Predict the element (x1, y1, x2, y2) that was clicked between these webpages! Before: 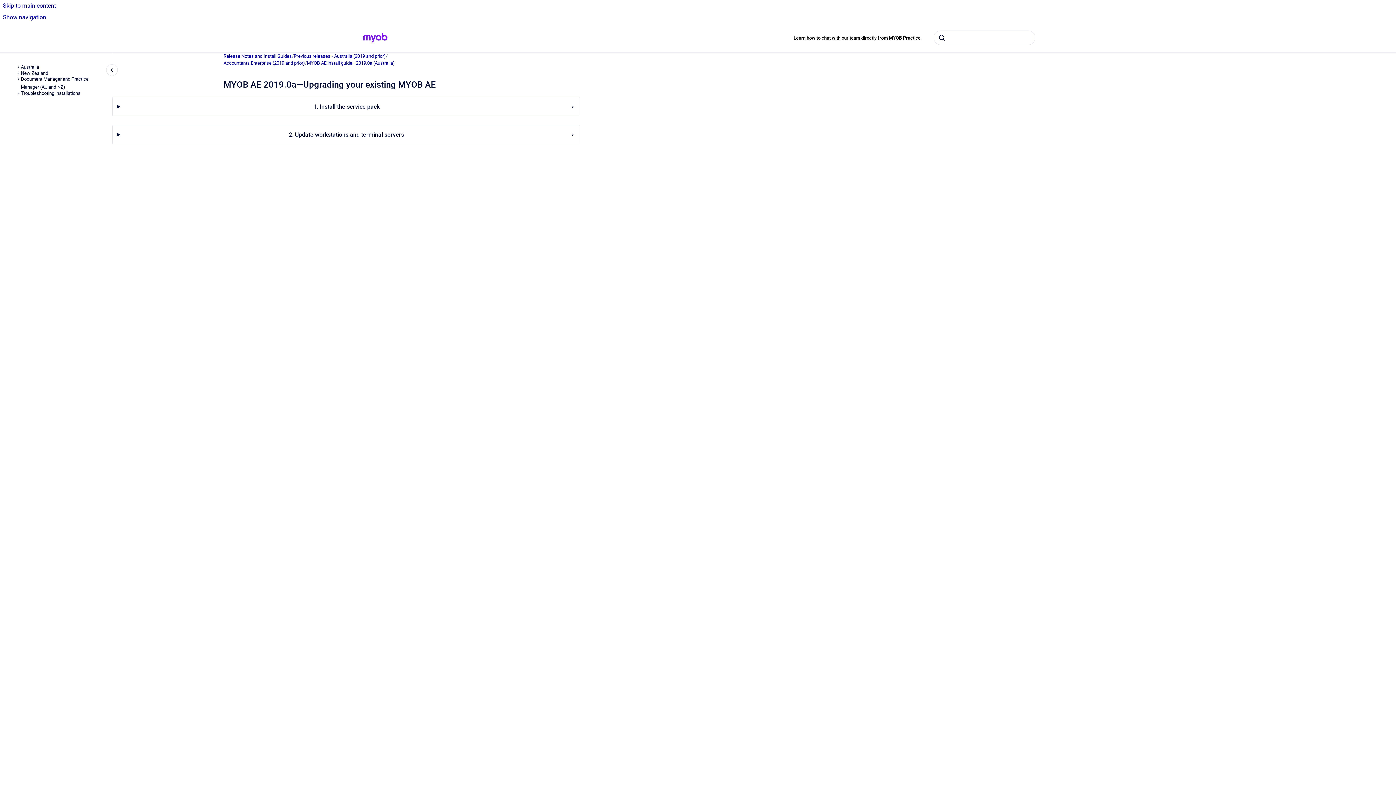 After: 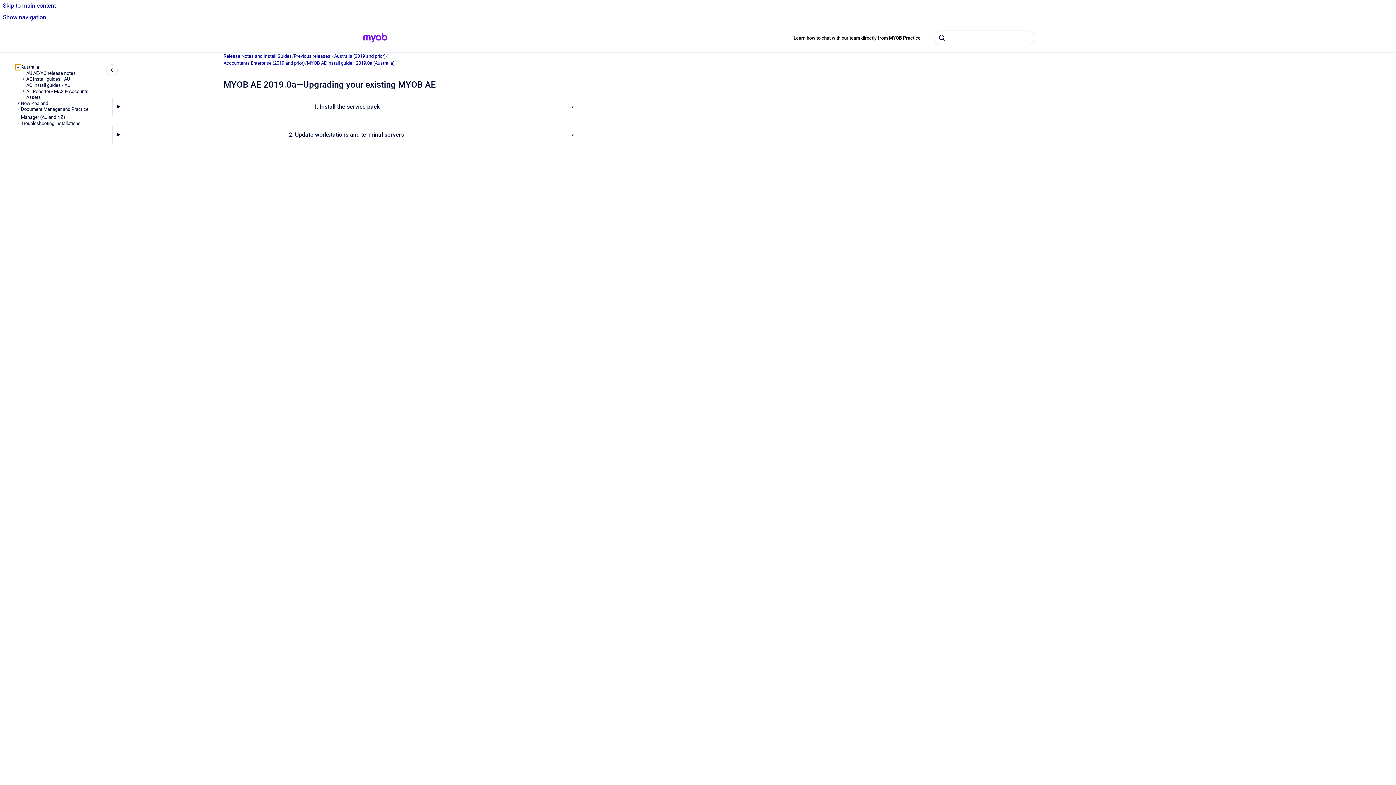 Action: label: Australia bbox: (15, 64, 20, 70)